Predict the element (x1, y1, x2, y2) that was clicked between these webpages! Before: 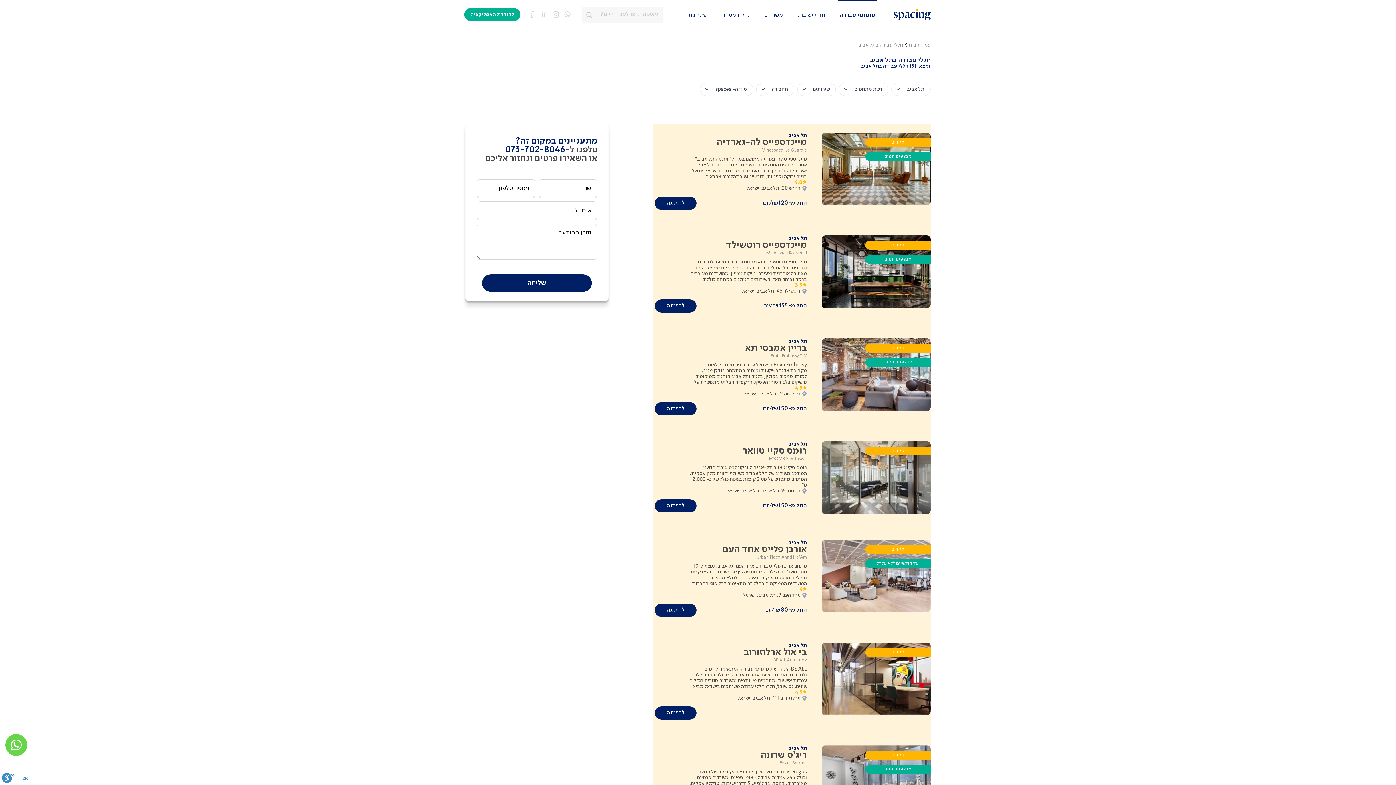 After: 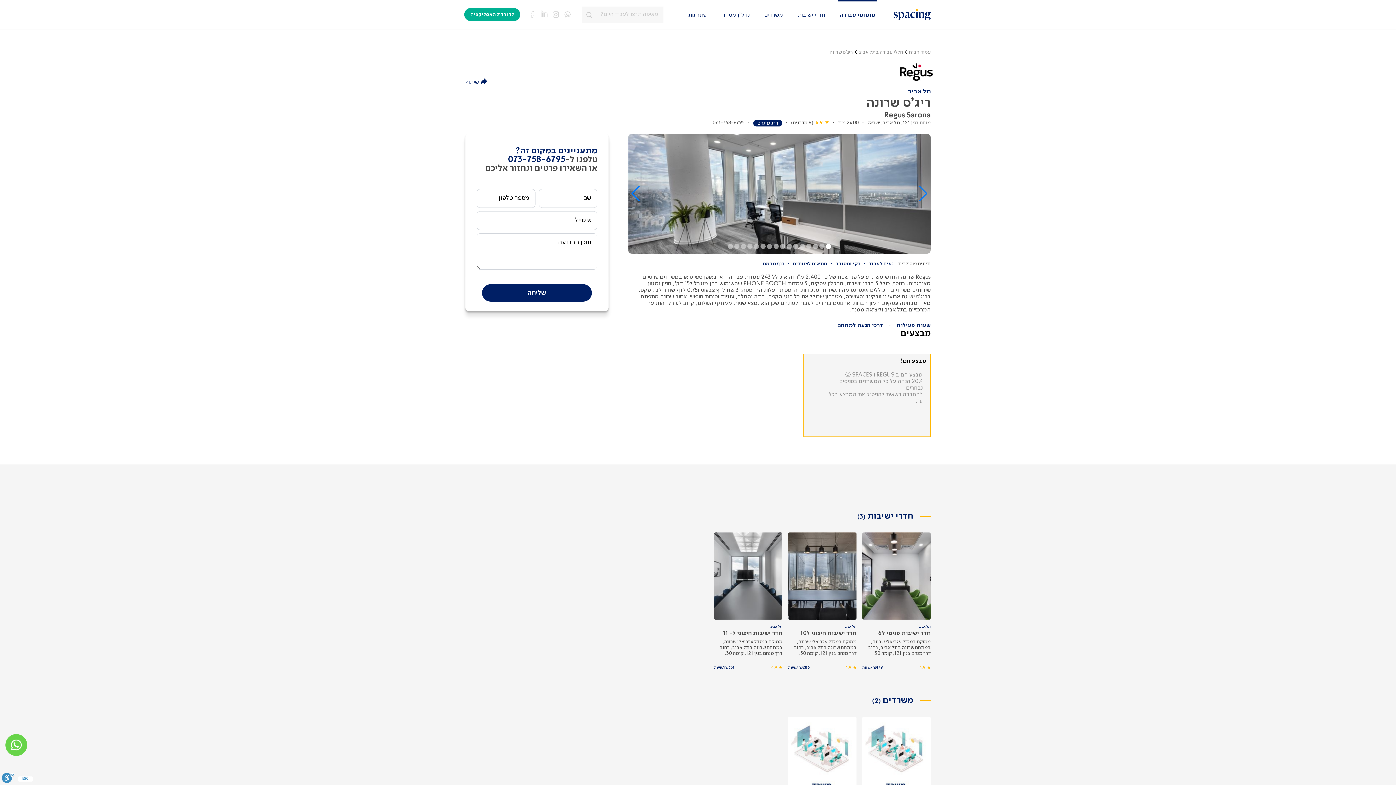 Action: bbox: (653, 745, 930, 822) label: מקודם
מבצעים חמים
תל אביב
ריג'ס שרונה
Regus Sarona
Regus שרונה החדש מצרף לסניפים הקודמים של הרשת וכולל 243 עמדות עבודה - אופן ספייס ומשרדים פרטיים מאובזרים. בנוסף, בריג'ס יש 3 חדרי ישיבות, טרקלין עסקים, חניון ושירותים משרדיים הכוללים בין היתר שירותי מזכירות. השוכרים יהנו גם מאירועי נטוורקינג והעשרה ומטבח מאובזר. הסניף החדש ממוקם במגדל עזריאלי שרונה החדש בלב תל אביב.
4.9
מנחם בגין 121, תל אביב, ישראל
החל מ-₪239/יום
להזמנה